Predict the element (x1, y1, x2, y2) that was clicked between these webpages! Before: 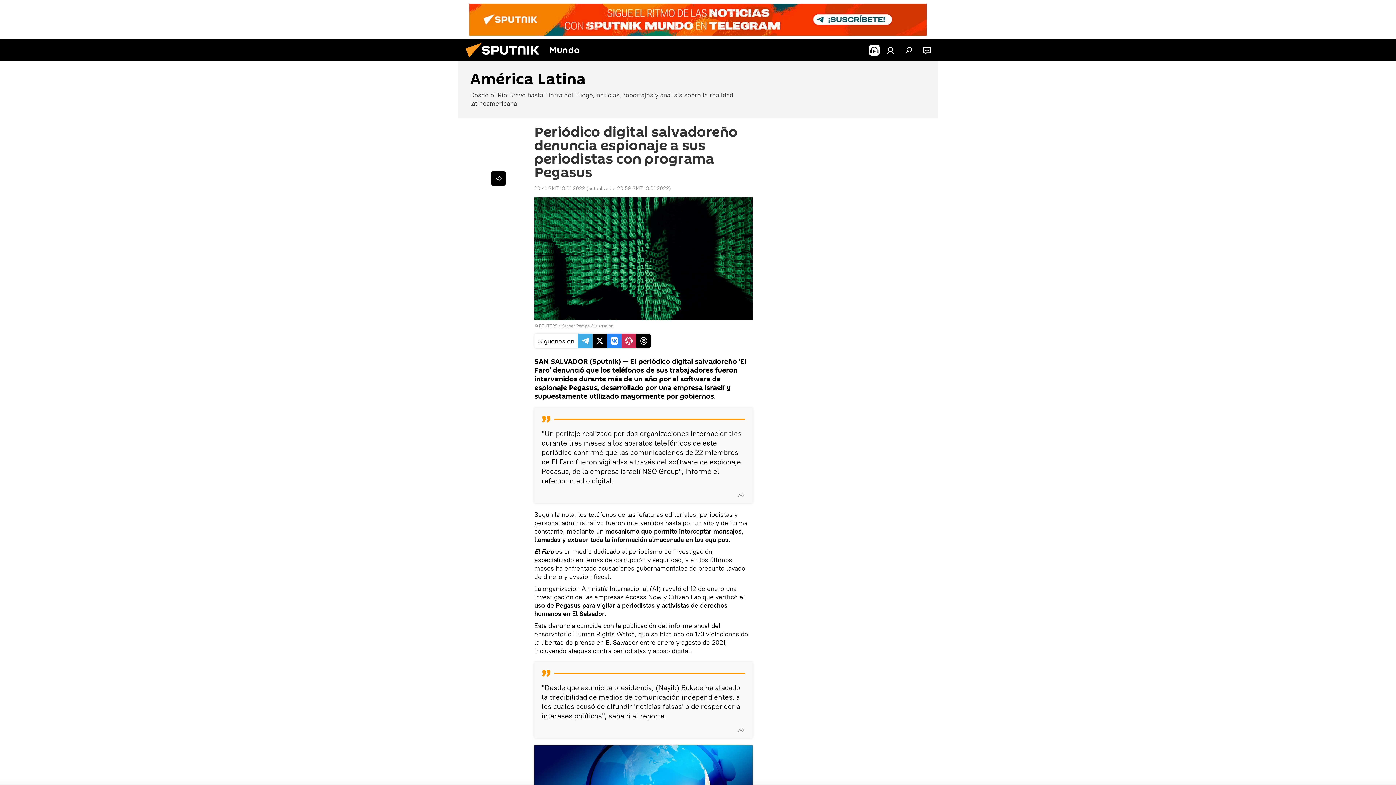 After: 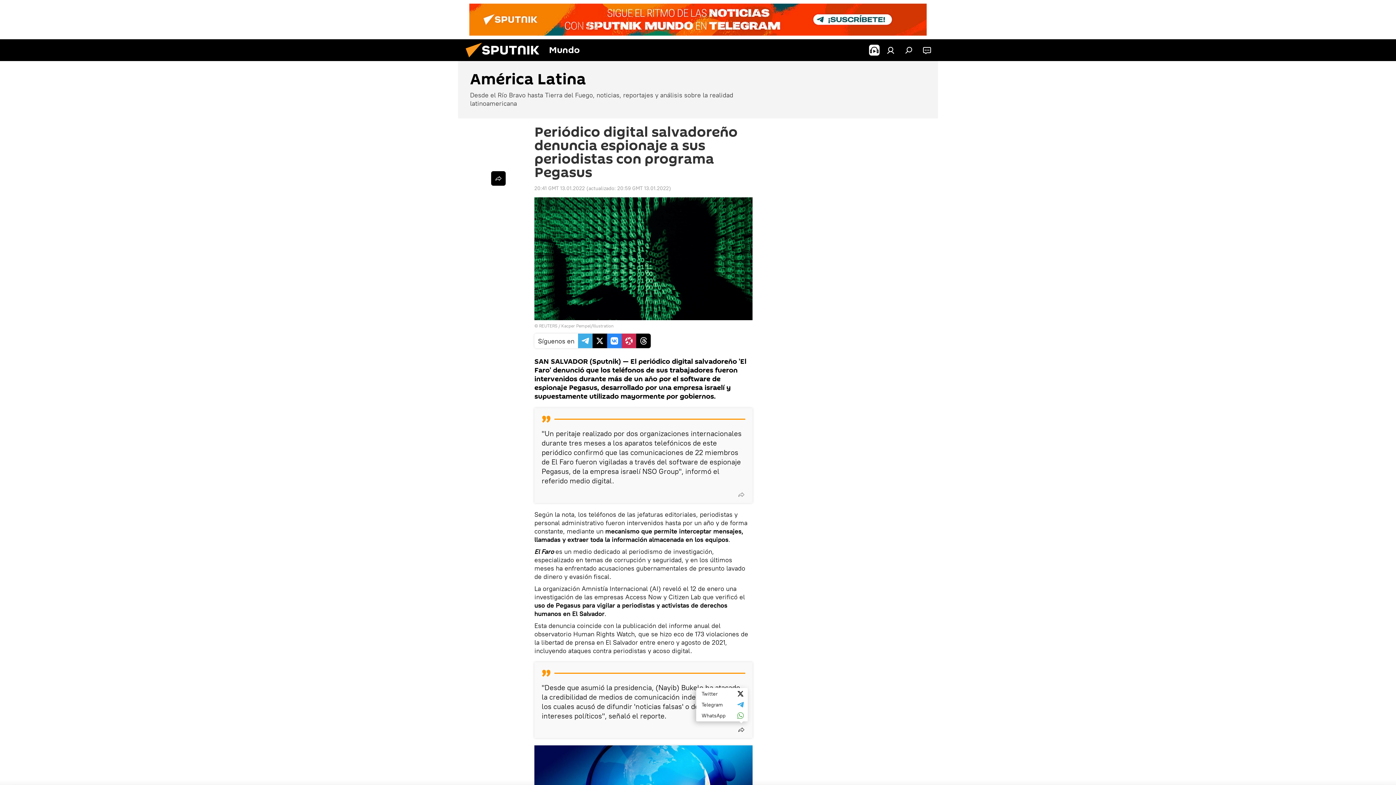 Action: bbox: (734, 722, 748, 737)